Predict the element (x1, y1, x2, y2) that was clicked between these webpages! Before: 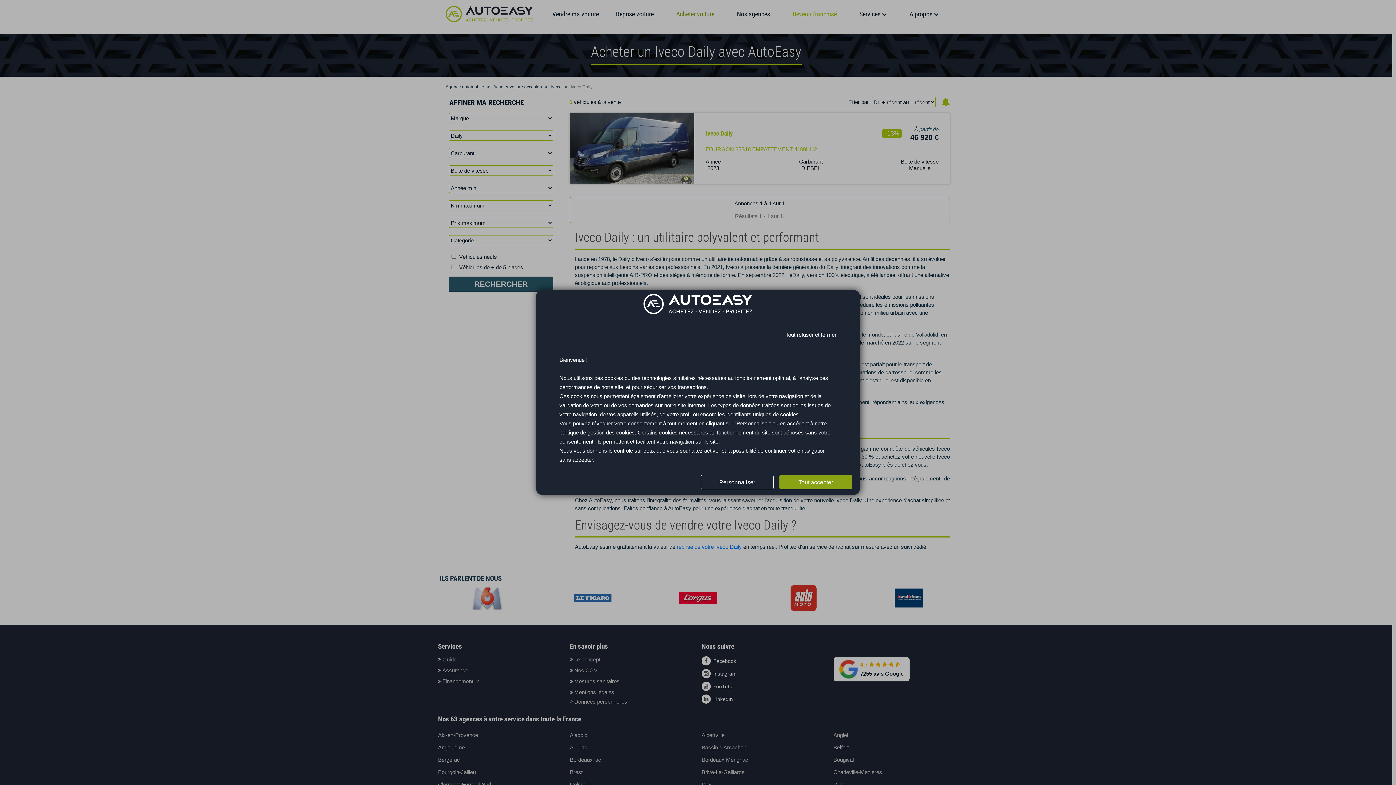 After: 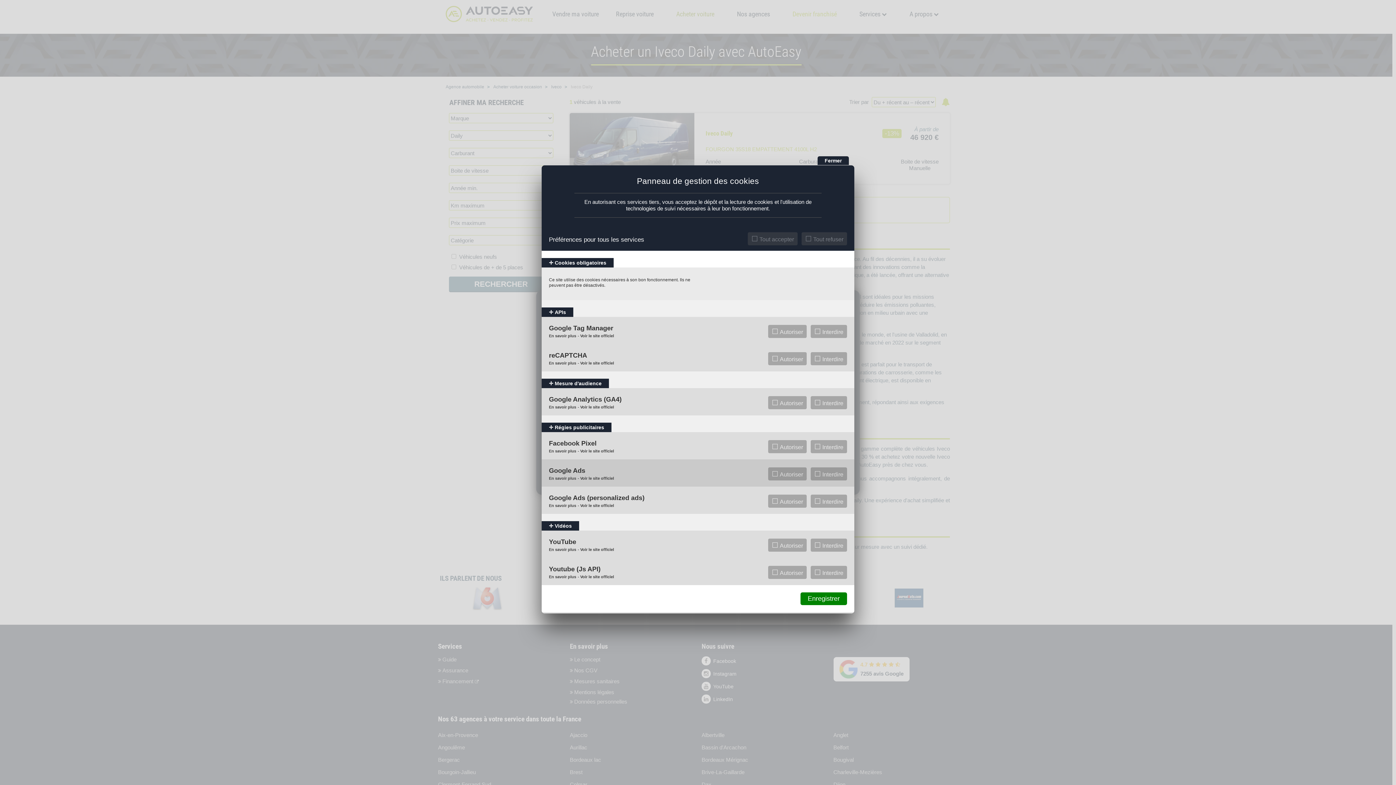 Action: label: Personnaliser (fenêtre modale) bbox: (701, 475, 773, 489)